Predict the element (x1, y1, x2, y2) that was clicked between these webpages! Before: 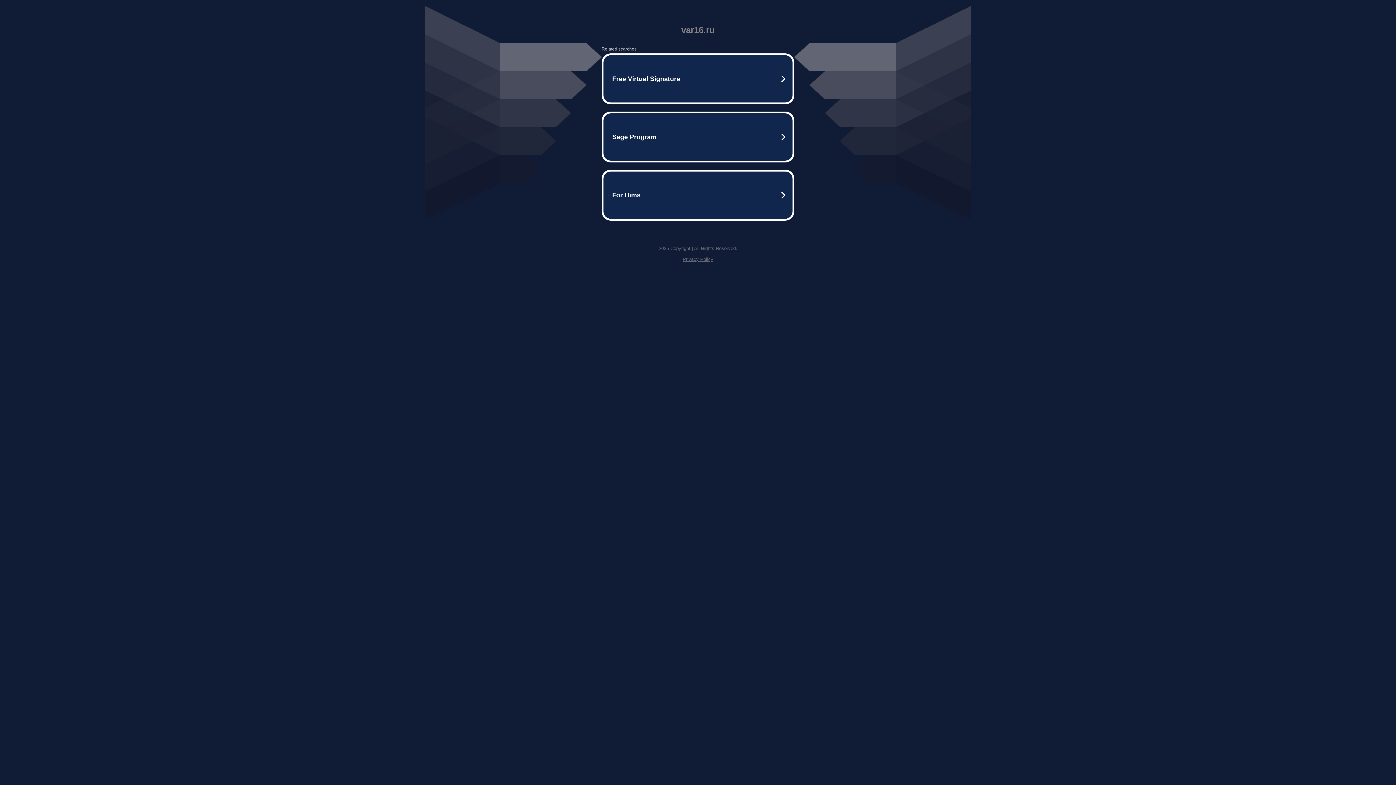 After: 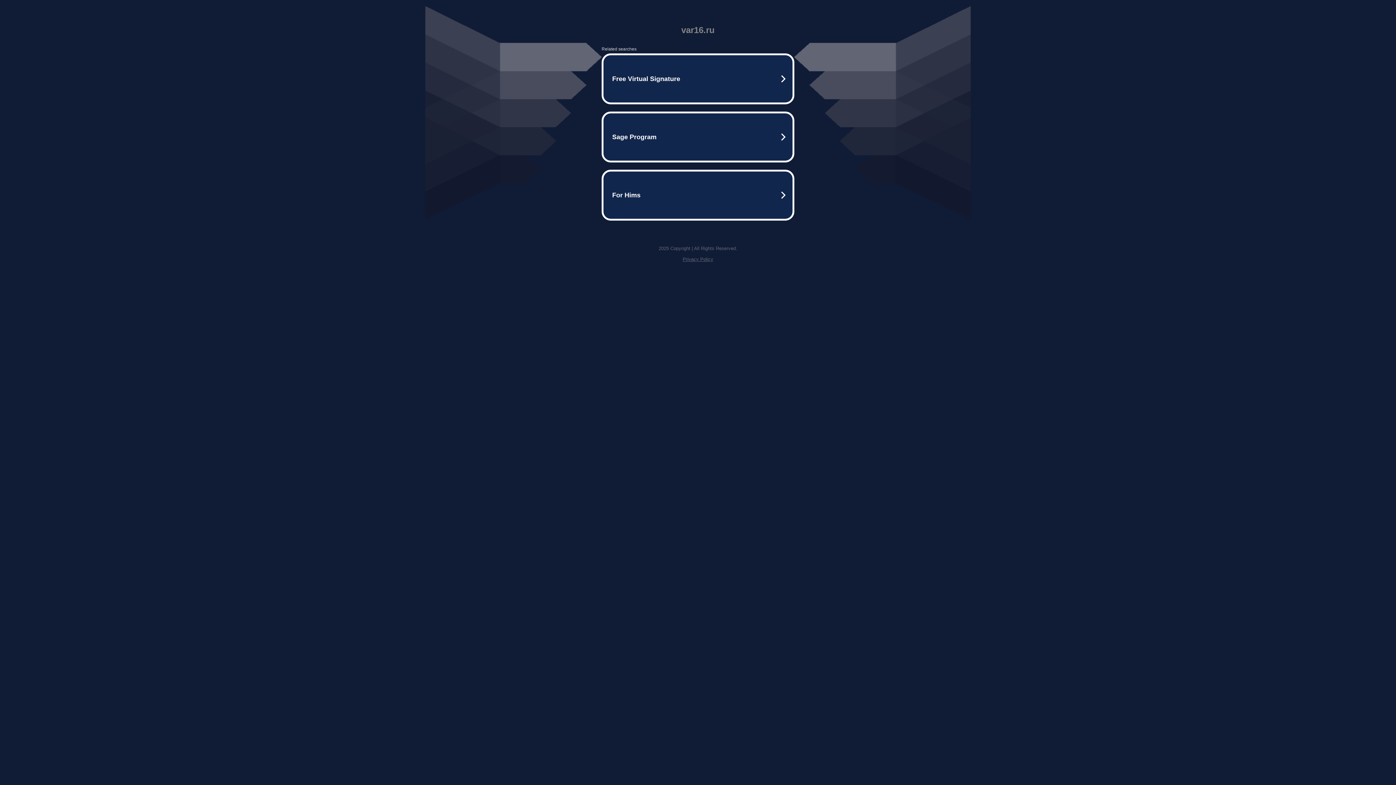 Action: bbox: (682, 256, 713, 262) label: Privacy Policy